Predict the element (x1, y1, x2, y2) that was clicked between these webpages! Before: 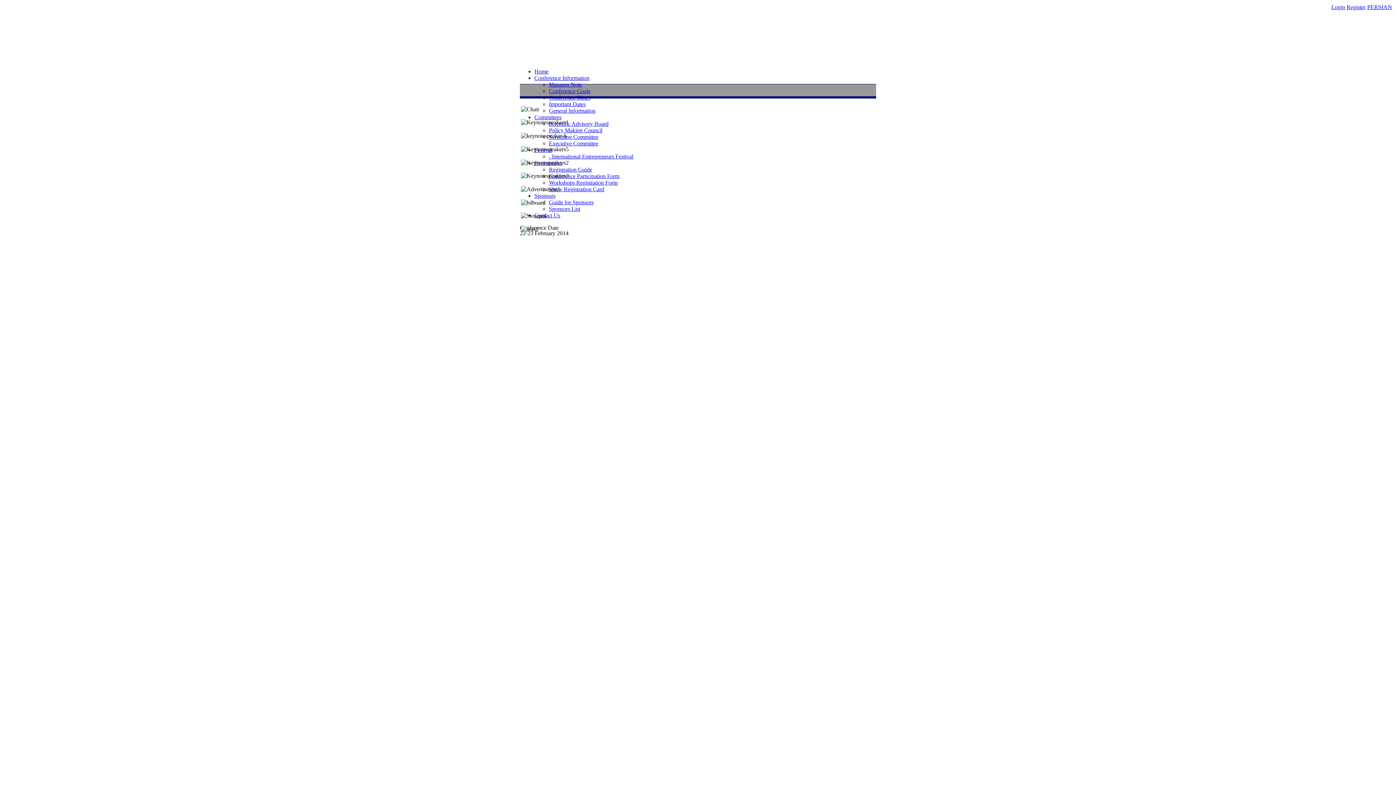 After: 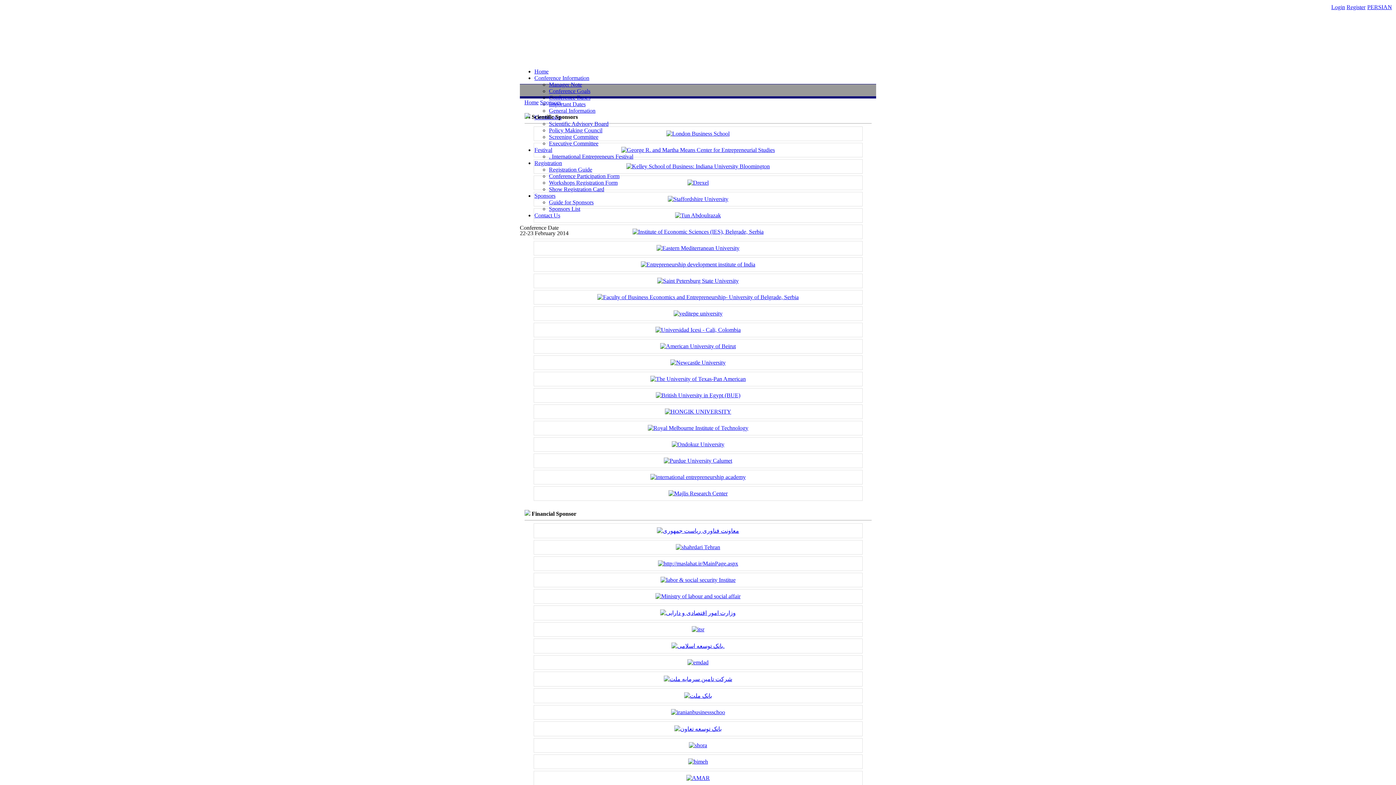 Action: bbox: (549, 205, 580, 212) label: Sponsors List